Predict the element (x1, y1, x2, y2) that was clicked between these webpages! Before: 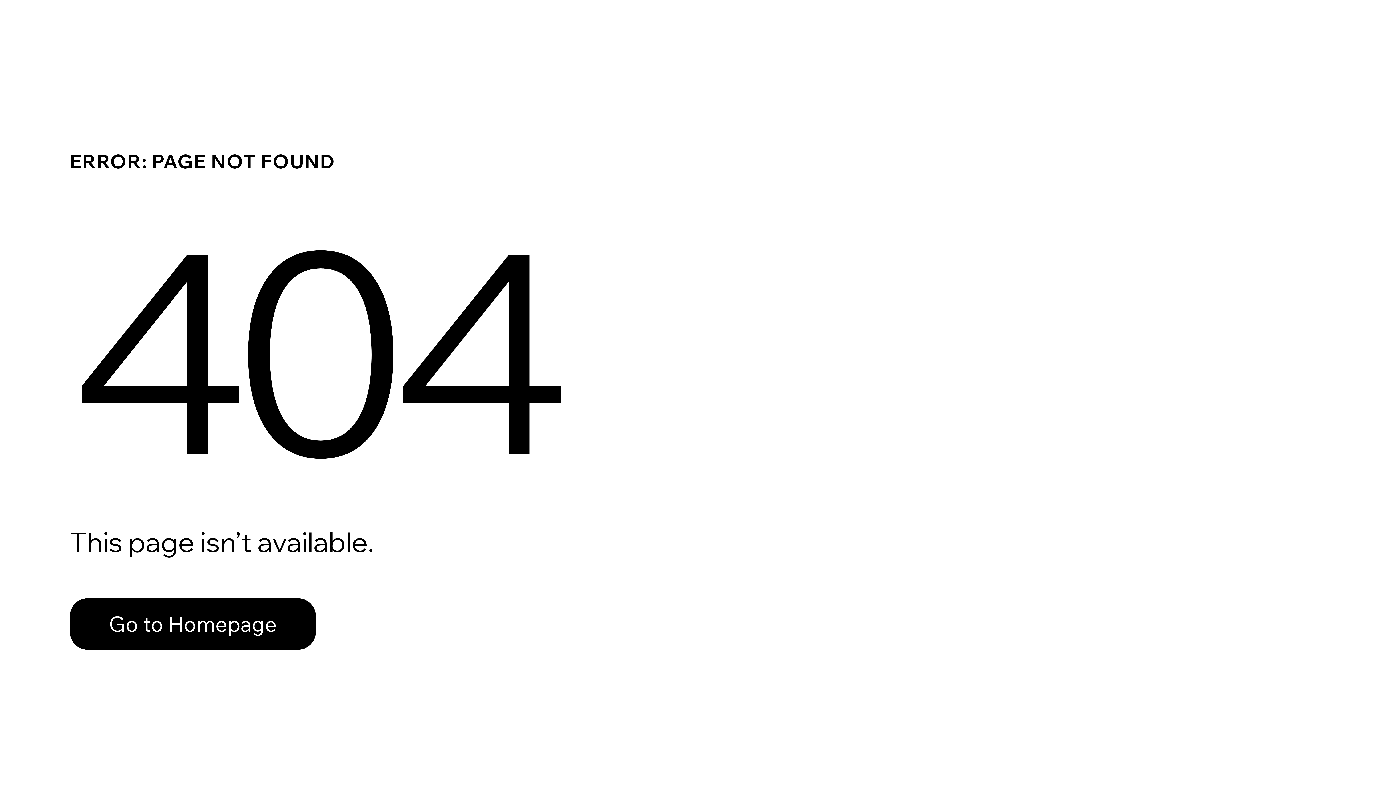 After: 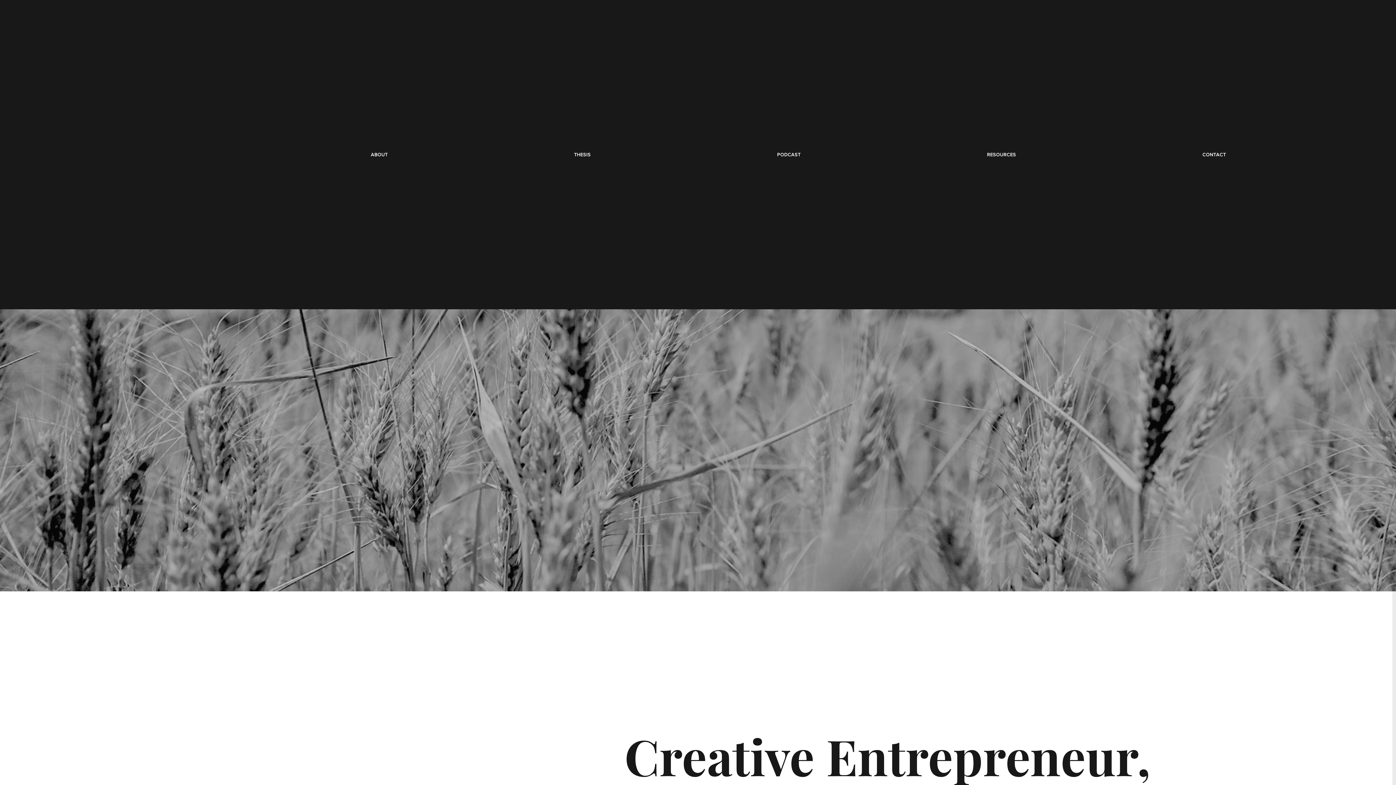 Action: label: Go to Homepage bbox: (69, 582, 768, 659)